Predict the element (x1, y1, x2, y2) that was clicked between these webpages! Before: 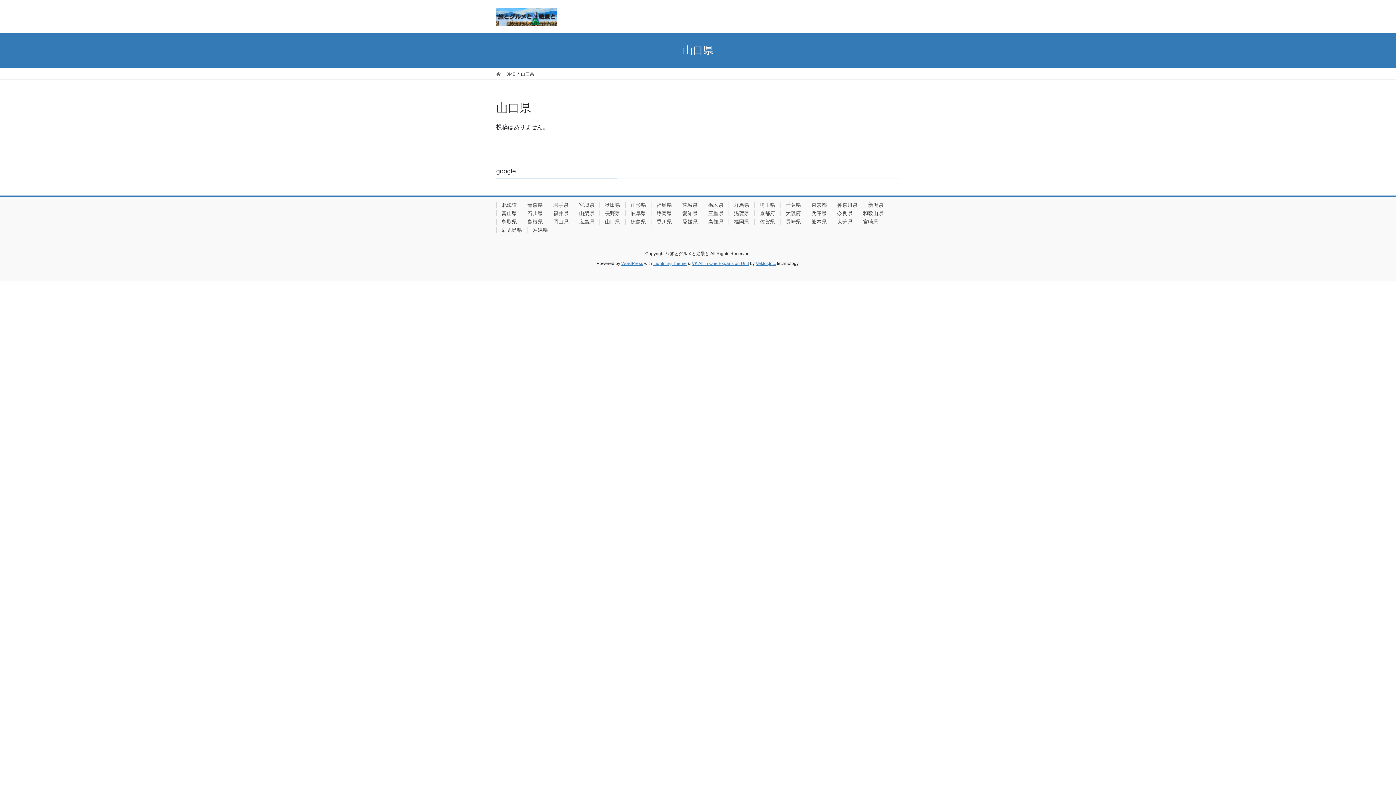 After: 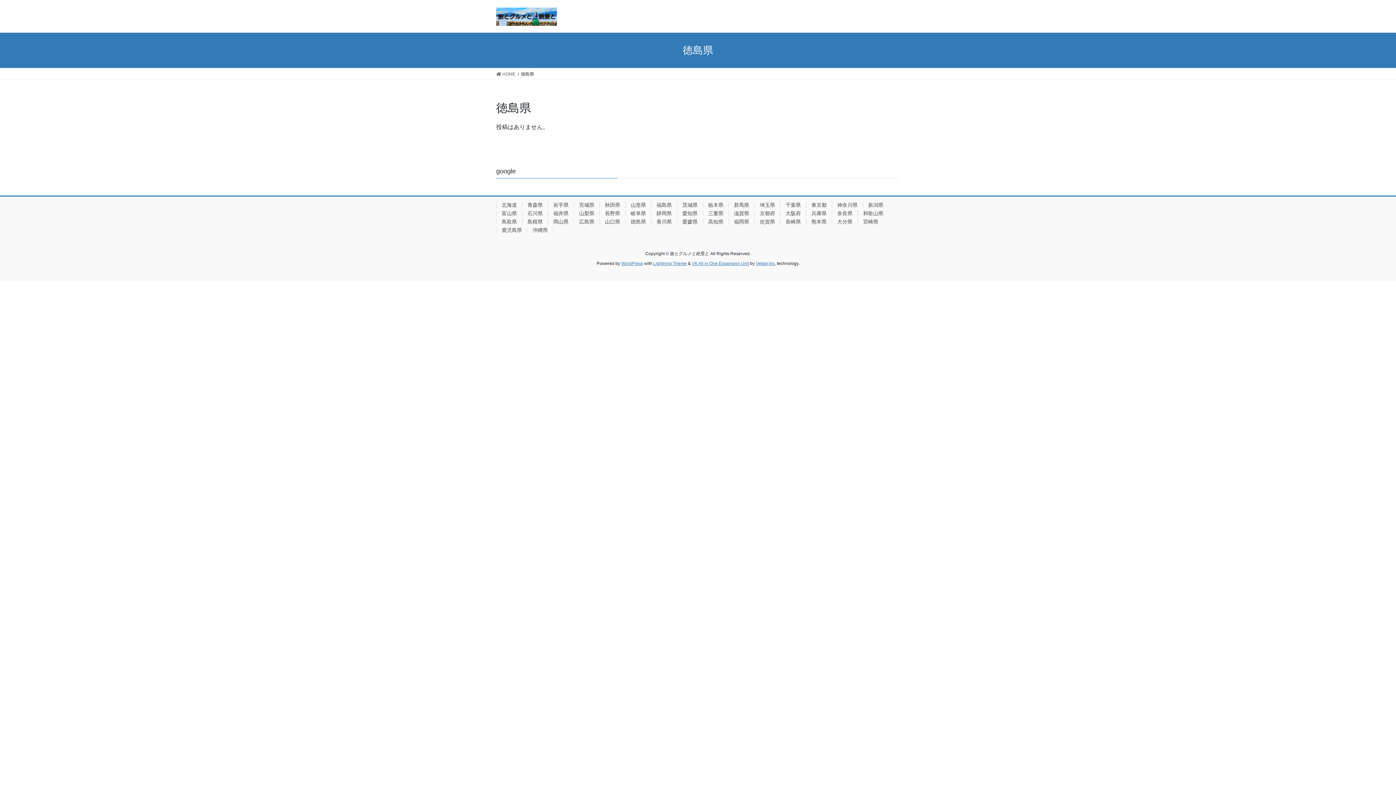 Action: bbox: (625, 218, 651, 224) label: 徳島県